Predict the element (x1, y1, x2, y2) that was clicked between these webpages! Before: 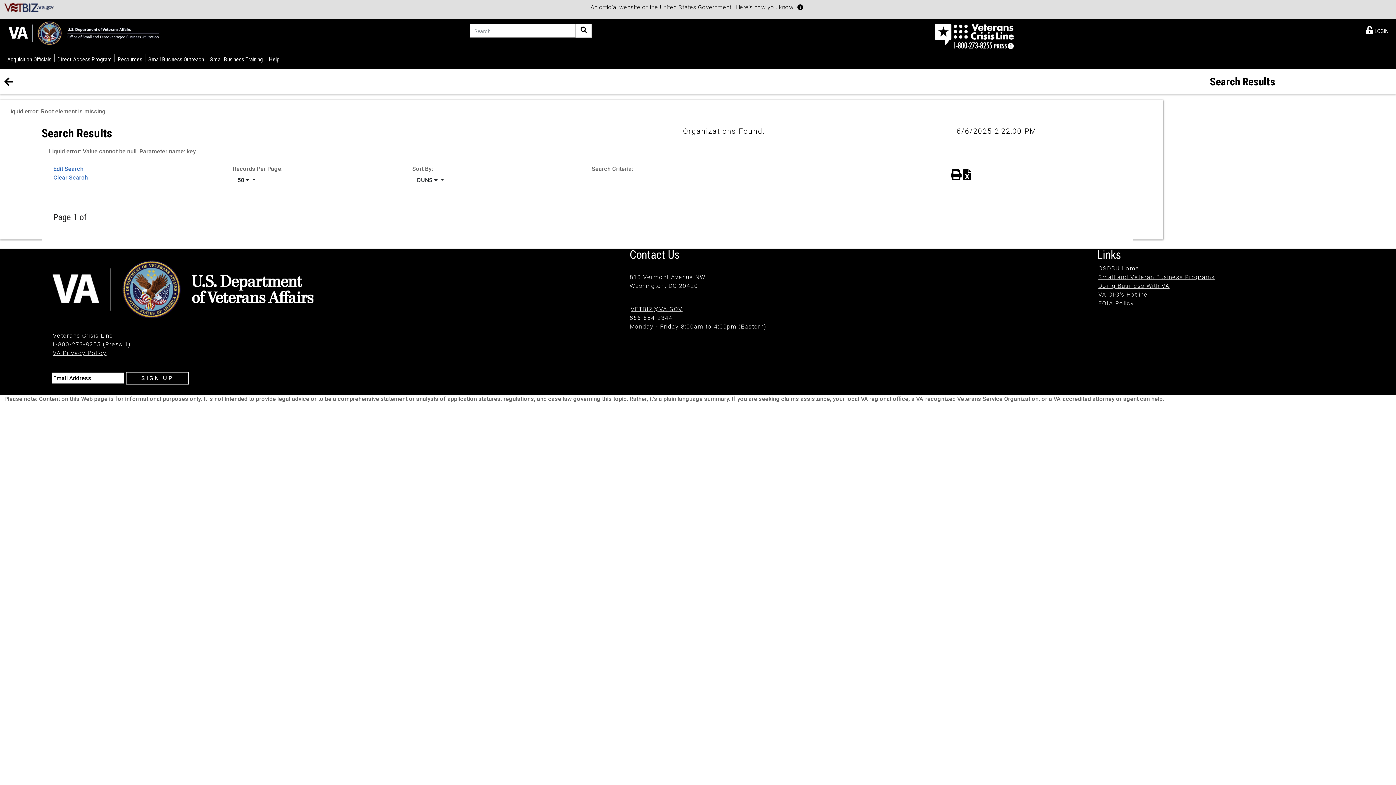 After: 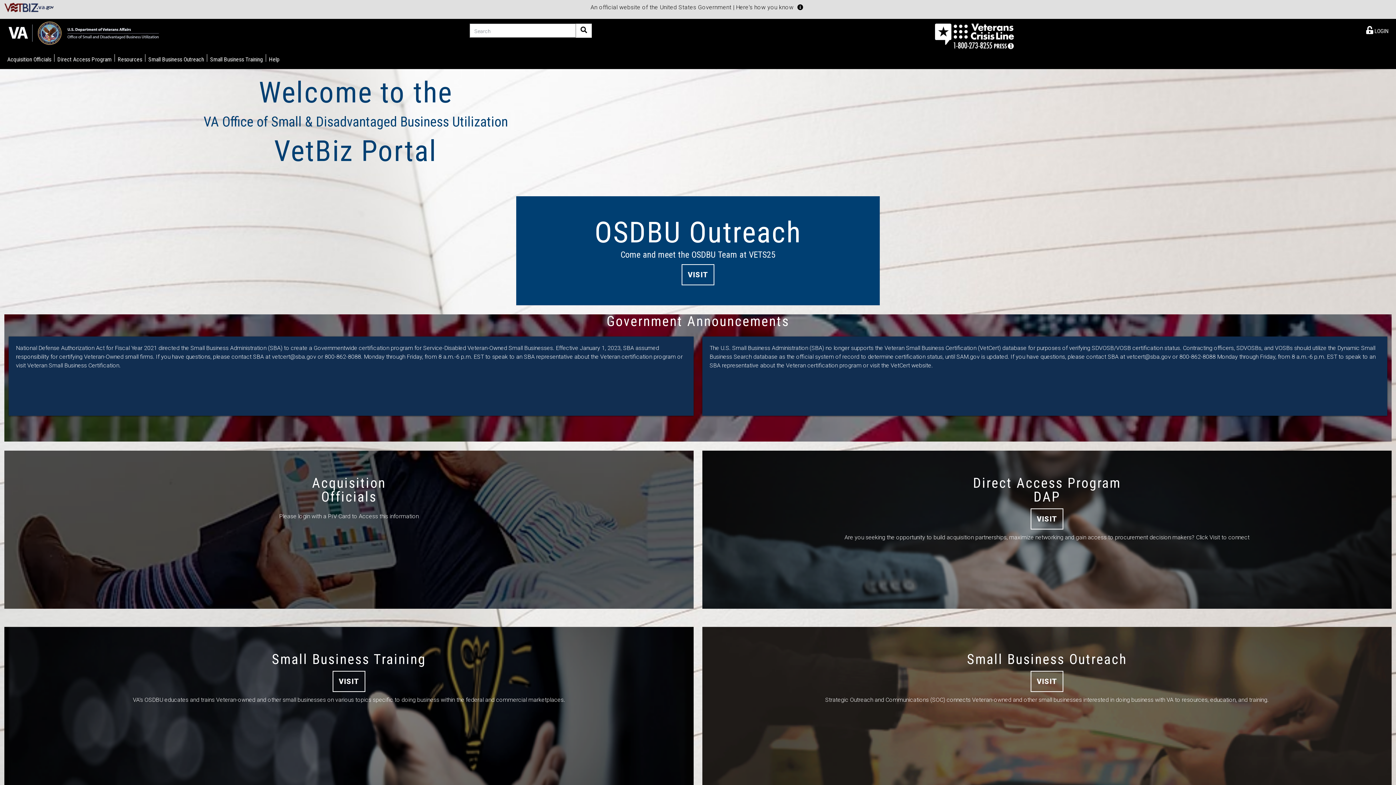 Action: bbox: (4, 20, 163, 45)